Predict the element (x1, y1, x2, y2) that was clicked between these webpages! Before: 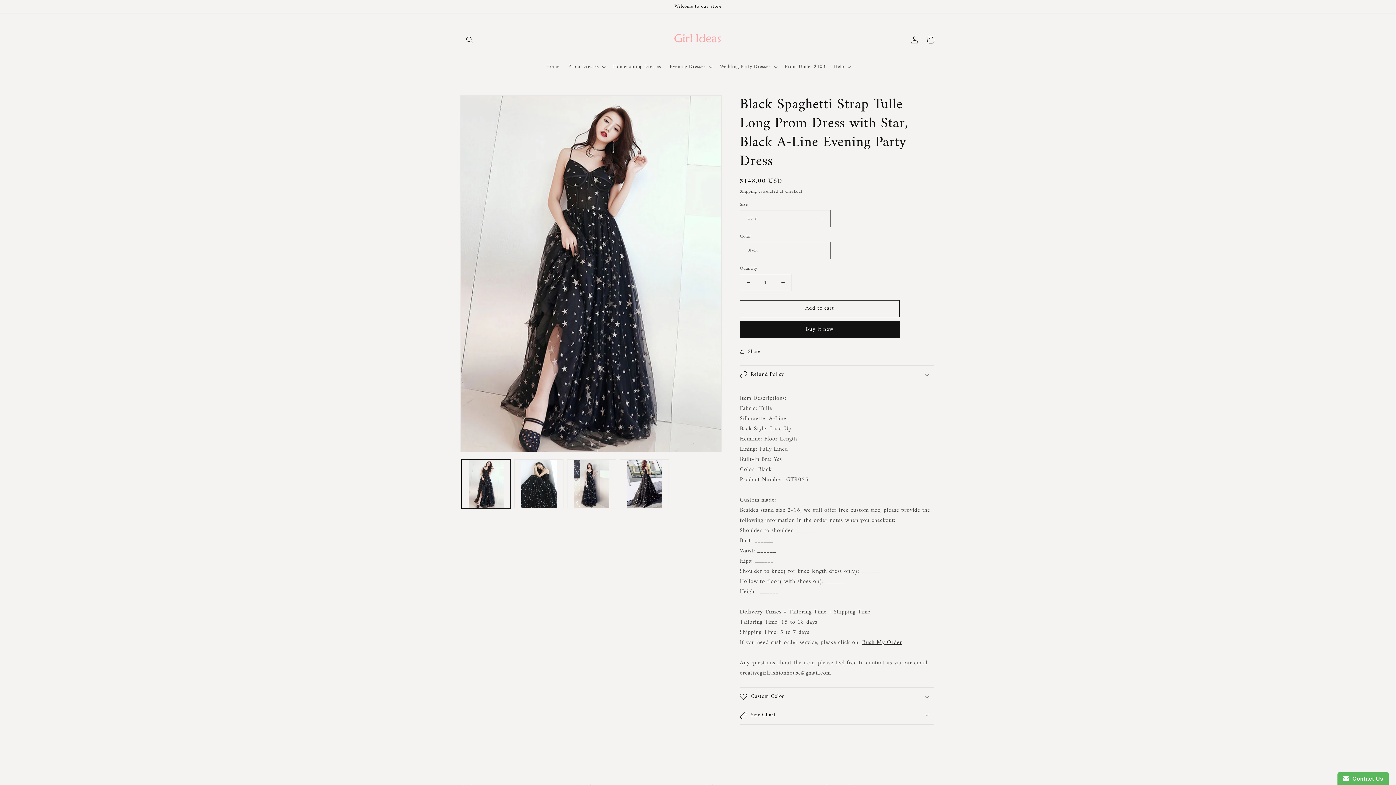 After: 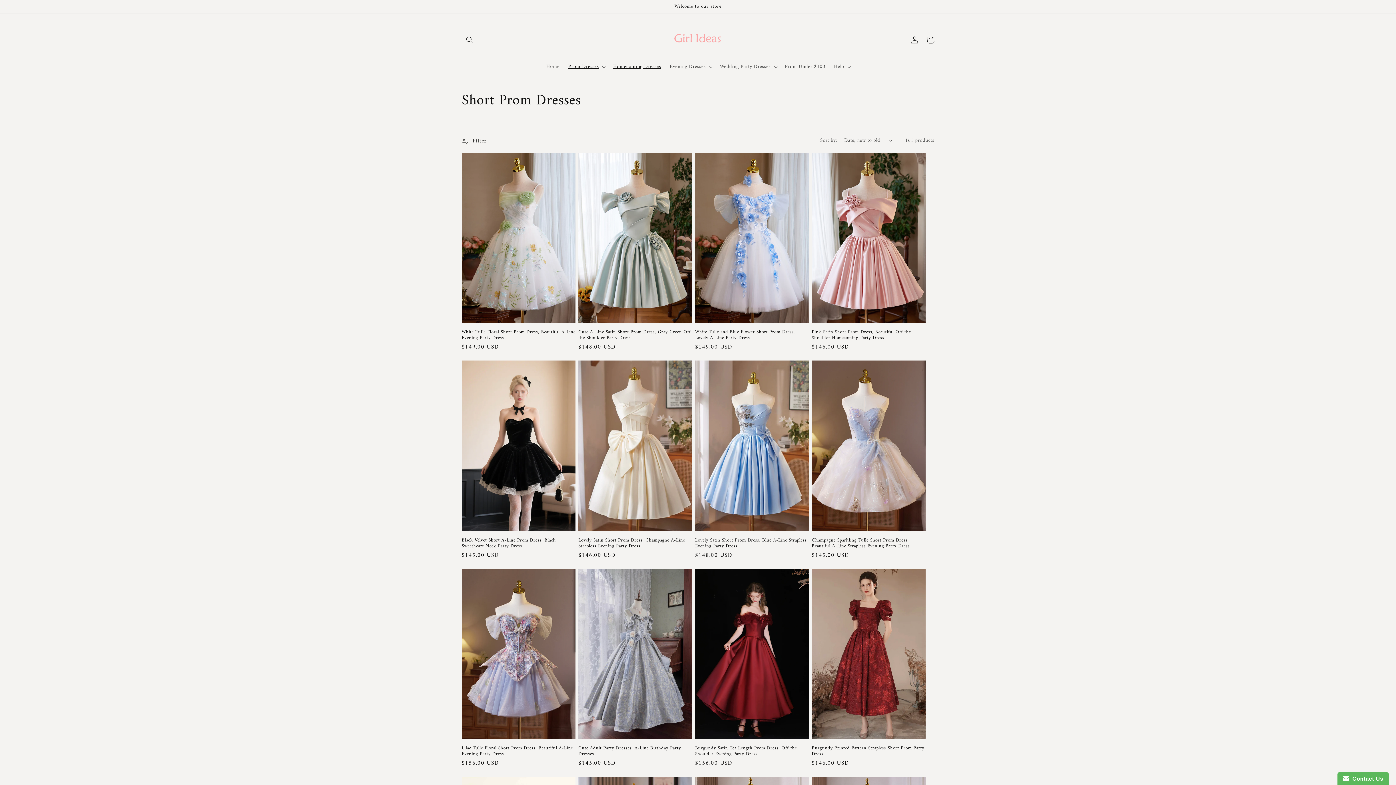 Action: label: Homecoming Dresses bbox: (608, 59, 665, 74)